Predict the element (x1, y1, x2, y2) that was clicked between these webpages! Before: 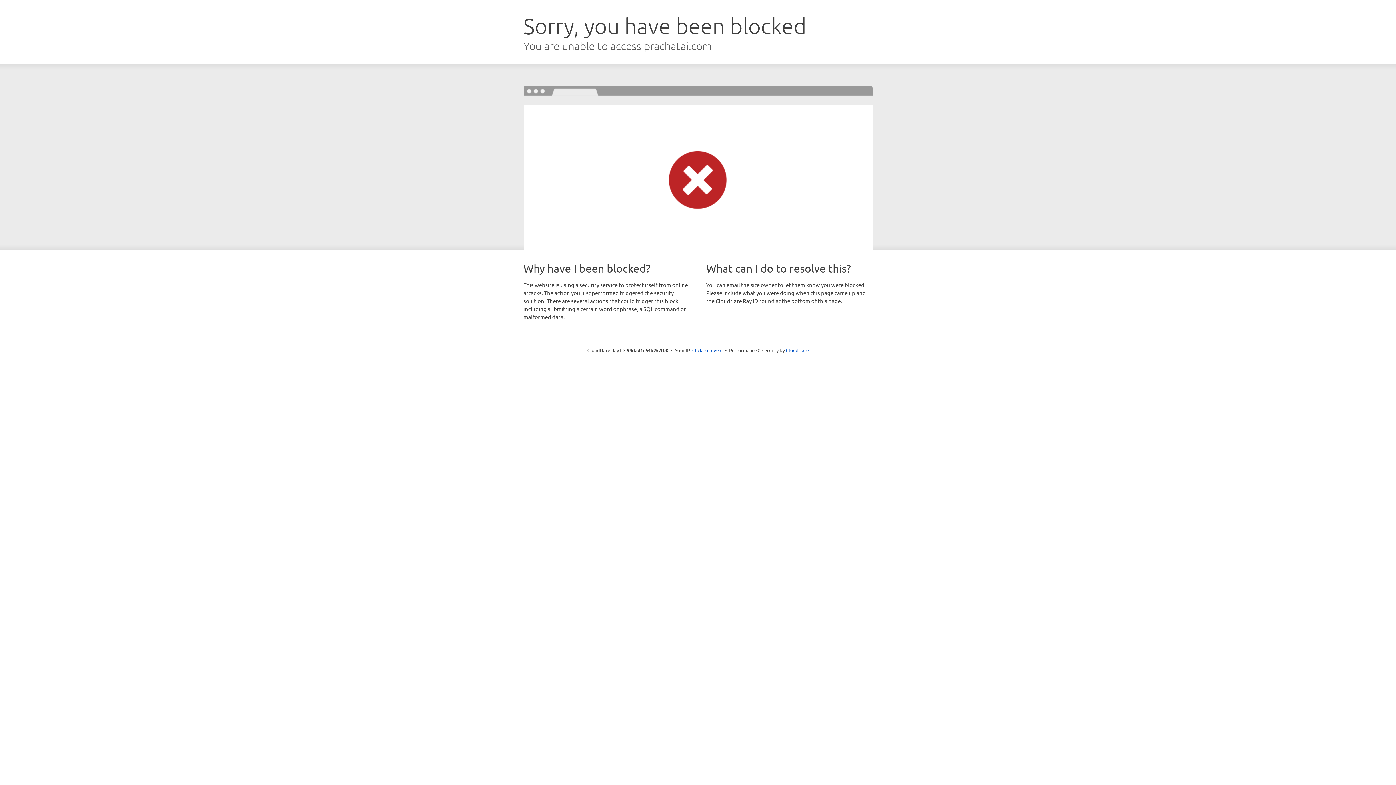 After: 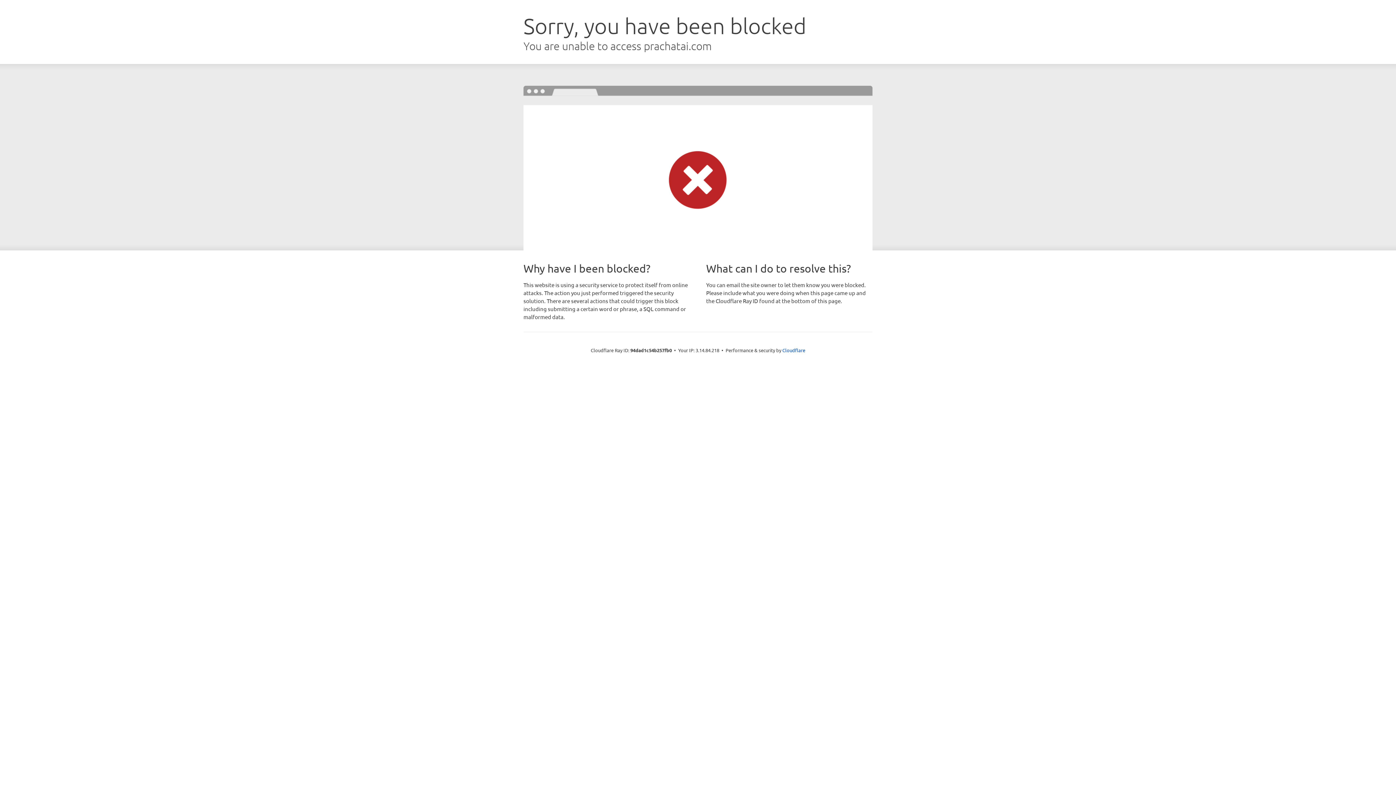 Action: bbox: (692, 346, 722, 353) label: Click to reveal